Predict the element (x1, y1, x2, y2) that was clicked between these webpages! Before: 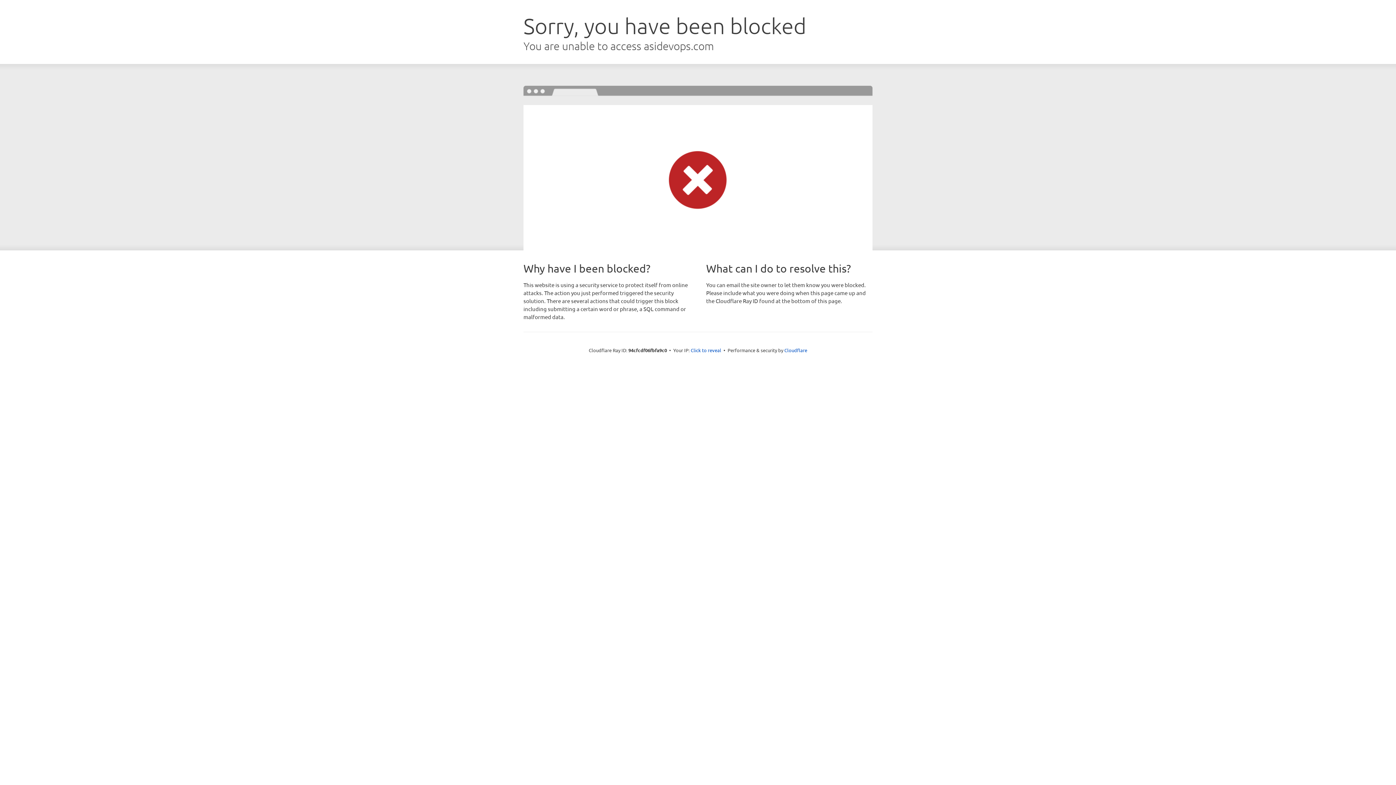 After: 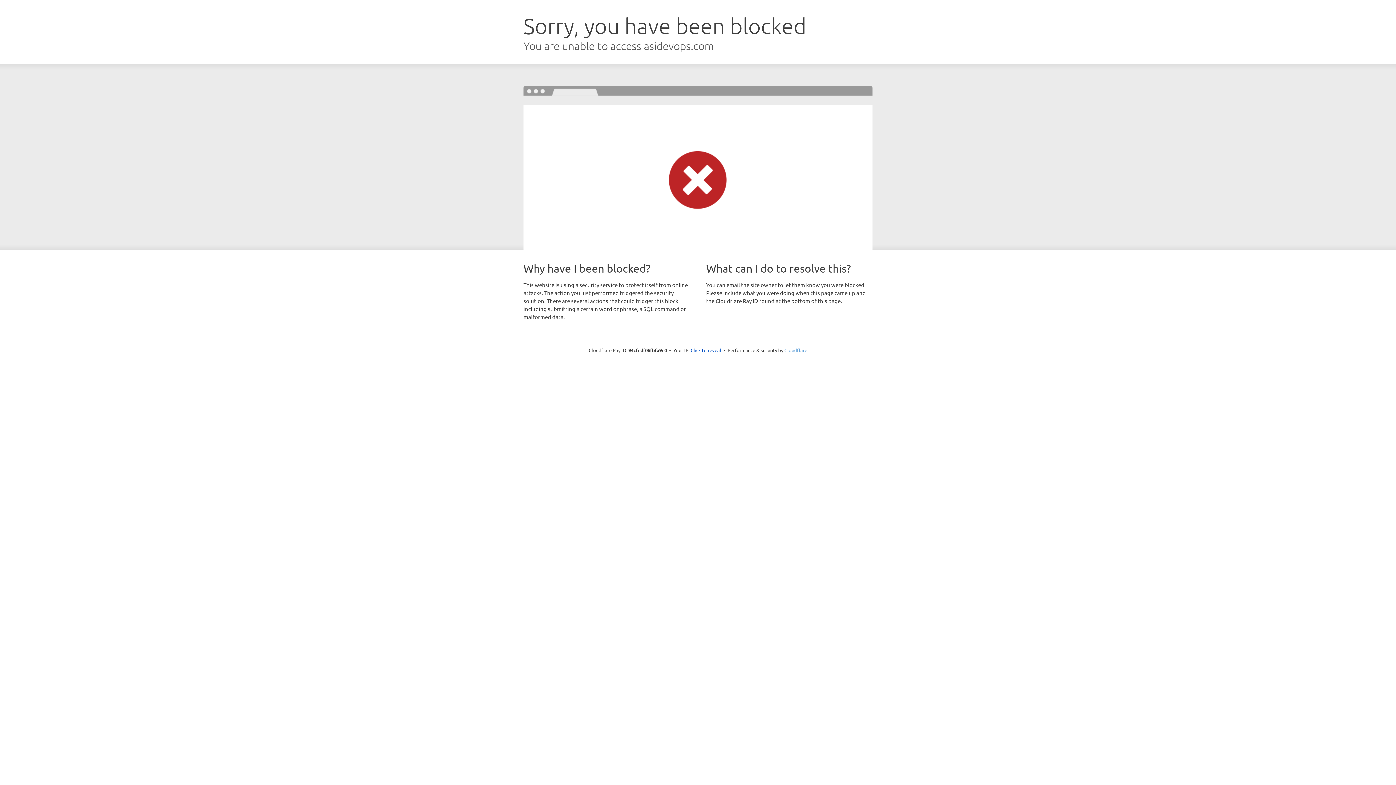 Action: bbox: (784, 347, 807, 353) label: Cloudflare